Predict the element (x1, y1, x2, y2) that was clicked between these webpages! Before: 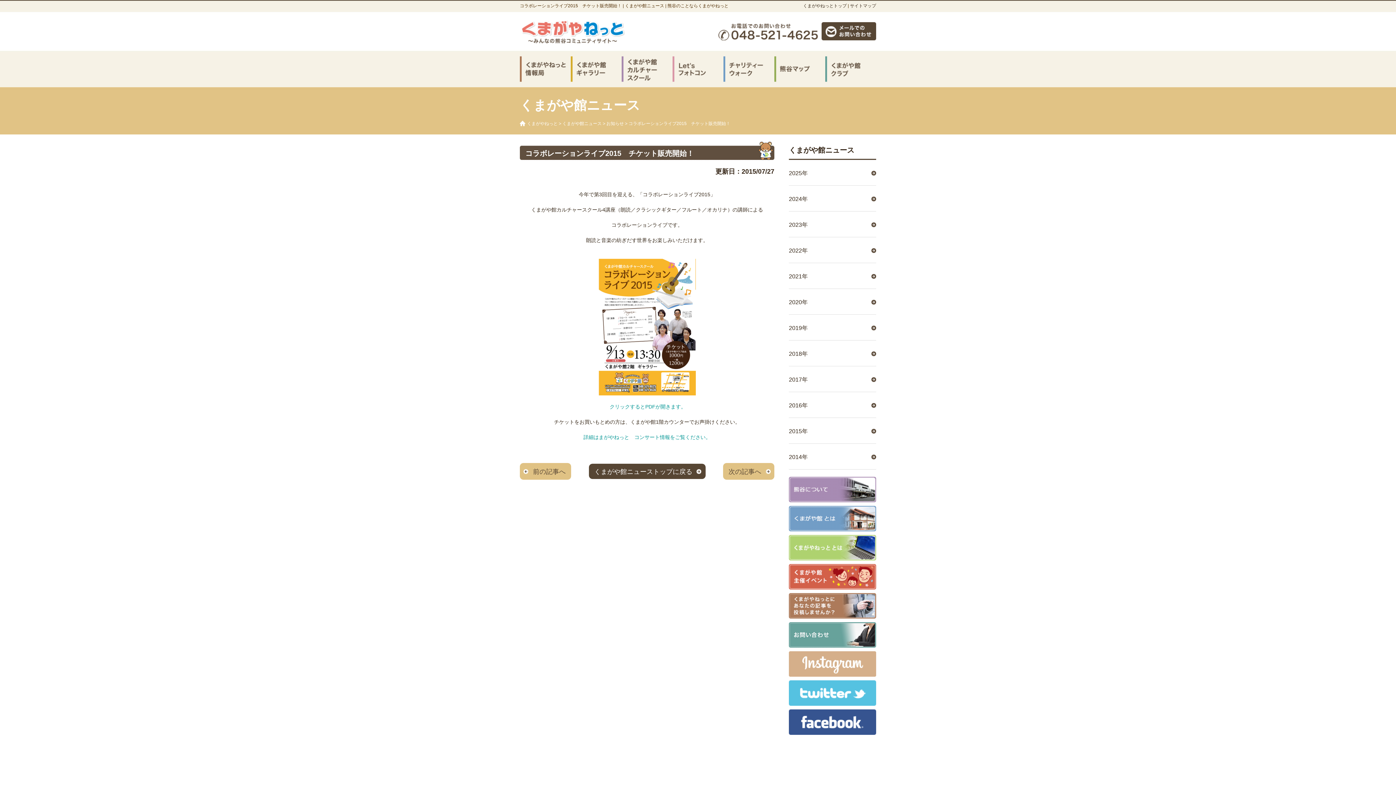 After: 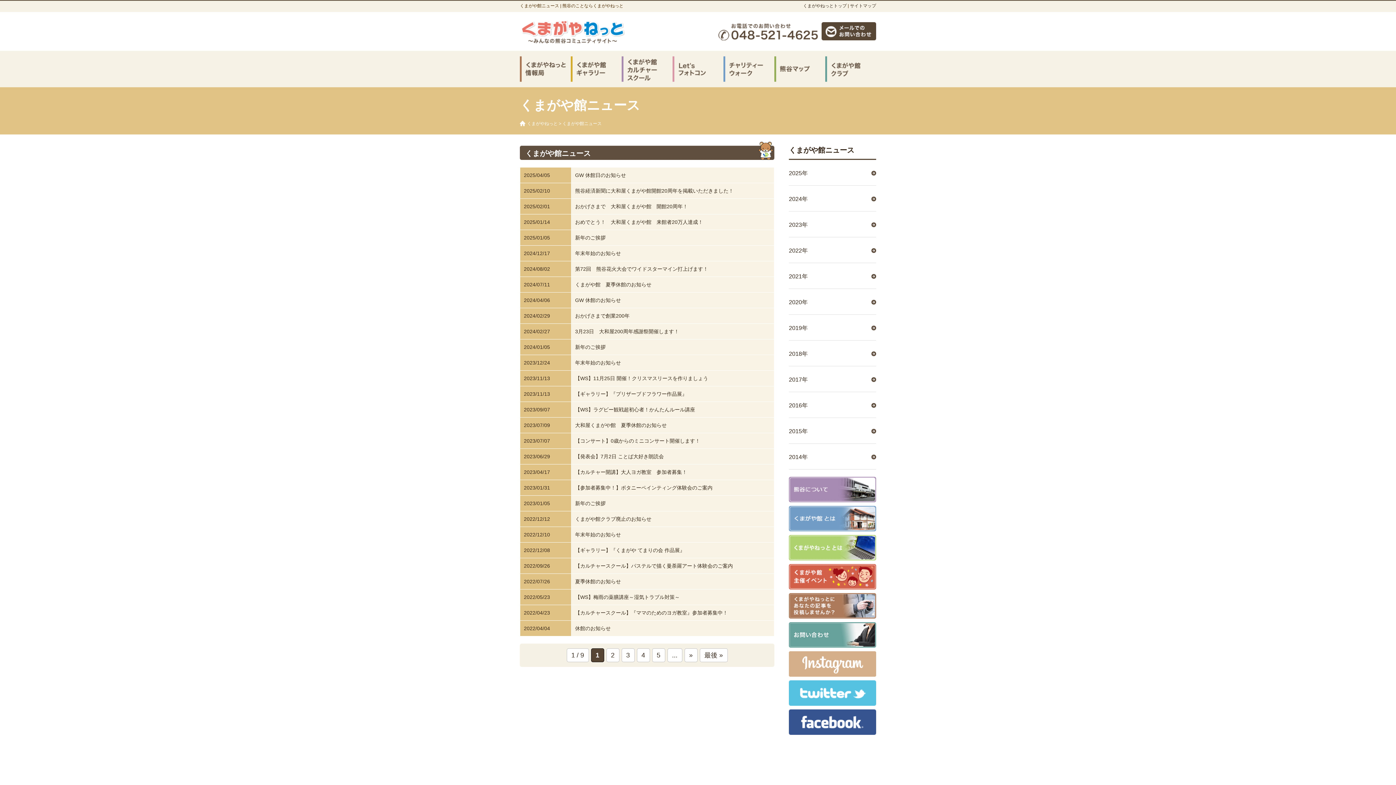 Action: label: くまがや館ニューストップに戻る bbox: (588, 463, 705, 479)